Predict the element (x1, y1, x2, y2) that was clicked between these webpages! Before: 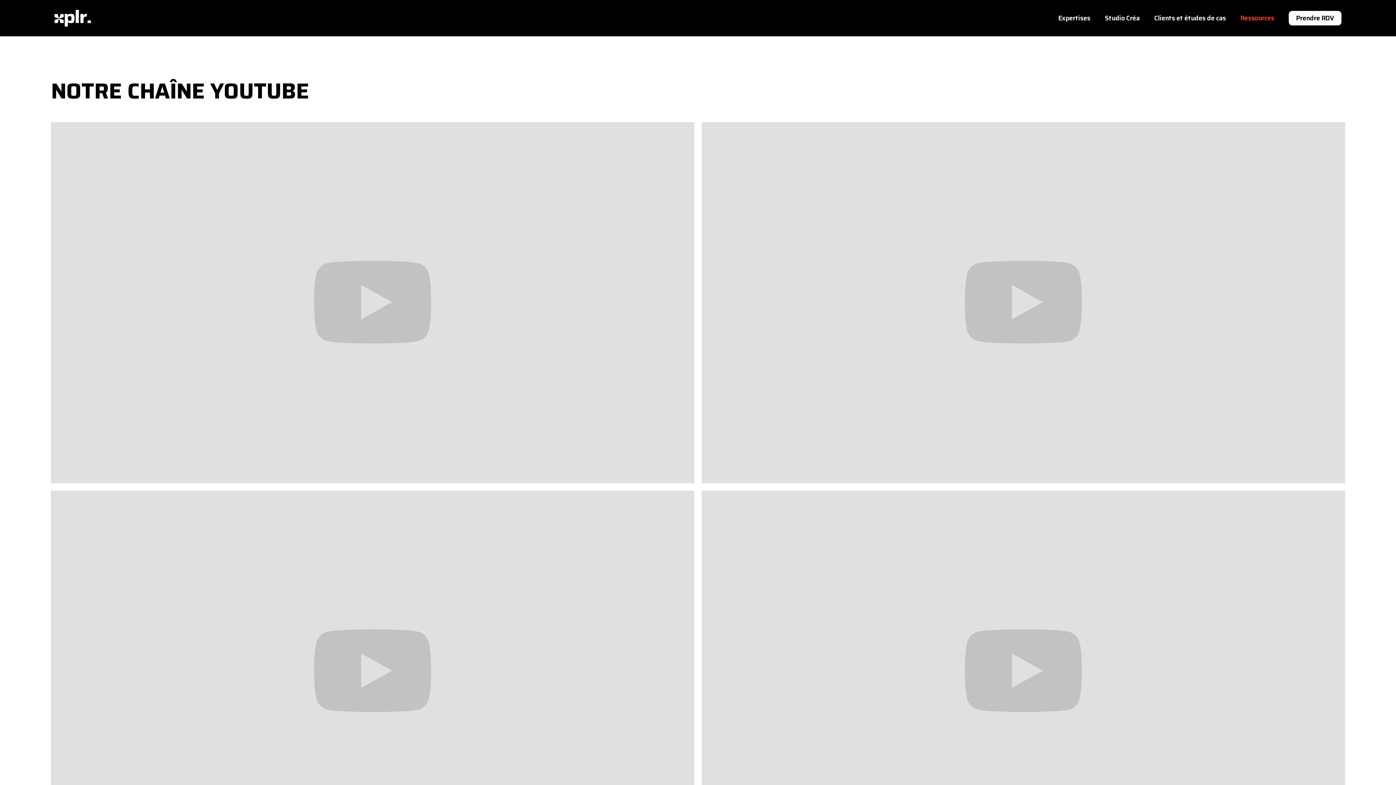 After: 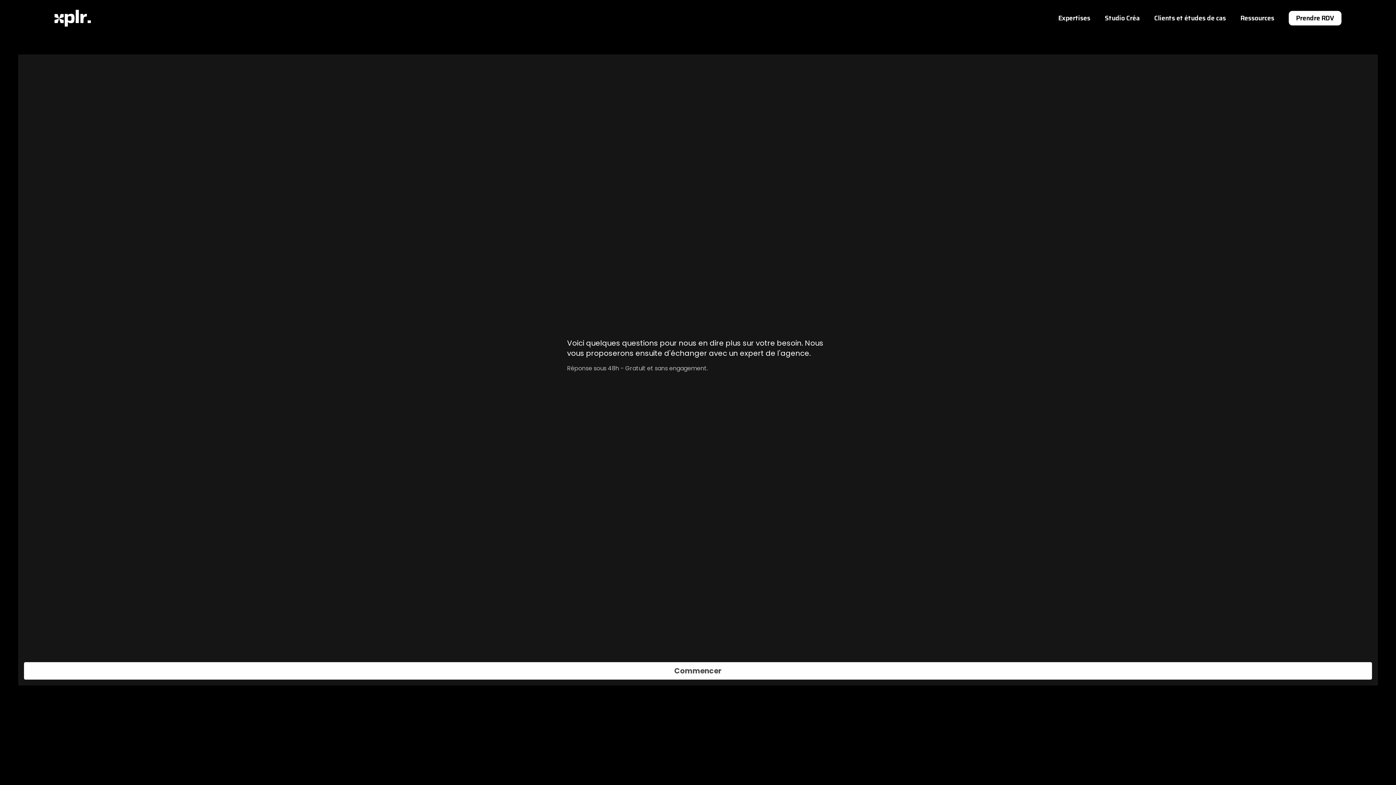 Action: label: Prendre RDV bbox: (1289, 10, 1341, 25)